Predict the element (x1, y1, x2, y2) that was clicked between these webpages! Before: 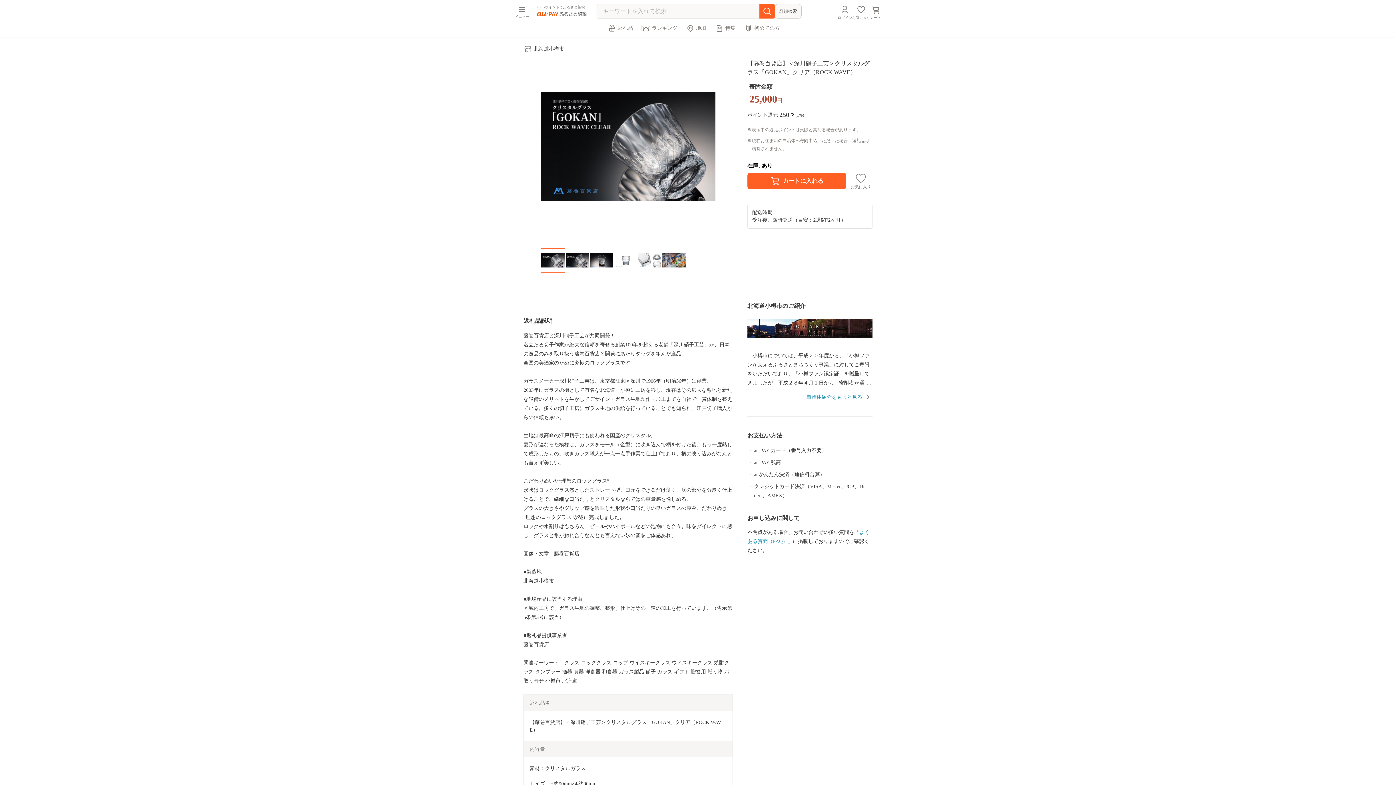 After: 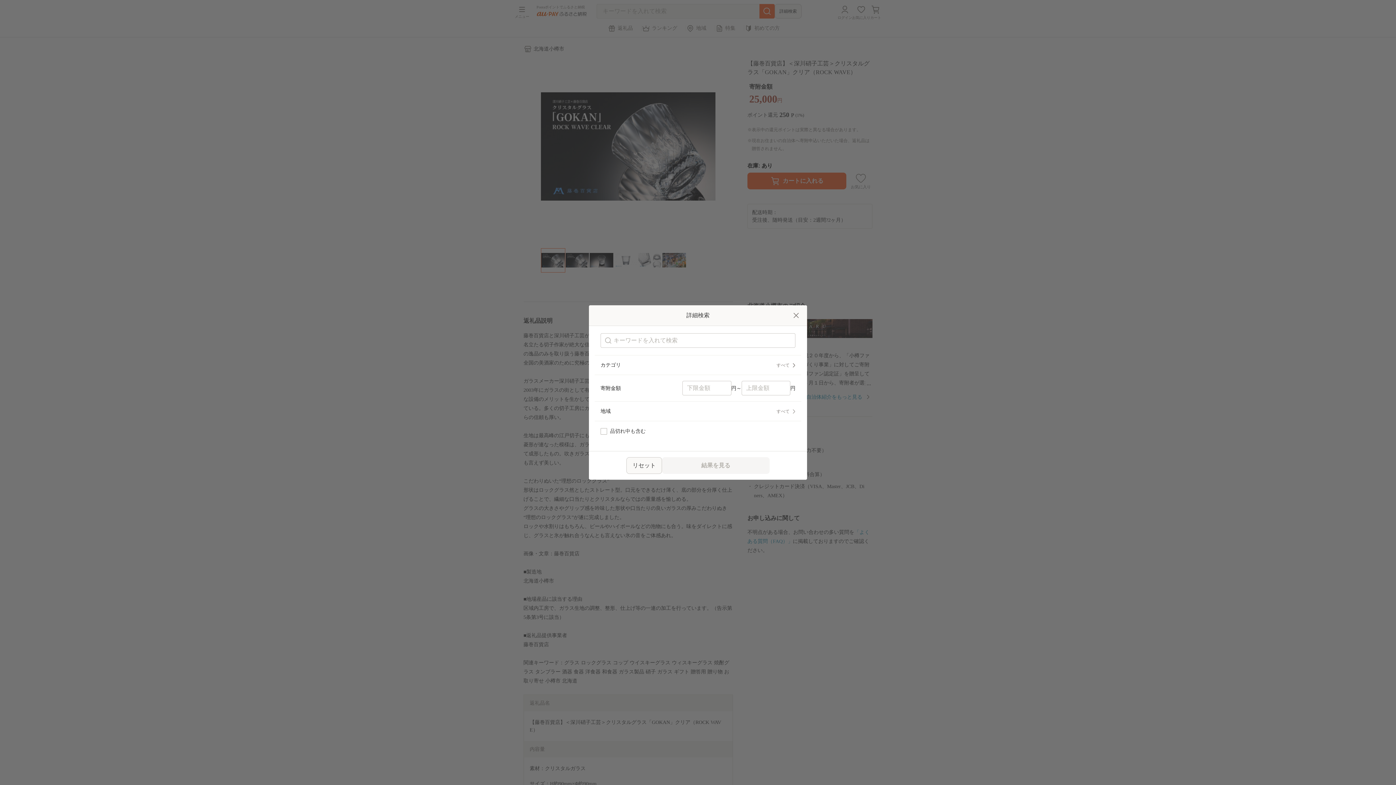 Action: label: 詳細検索 bbox: (774, 4, 801, 18)